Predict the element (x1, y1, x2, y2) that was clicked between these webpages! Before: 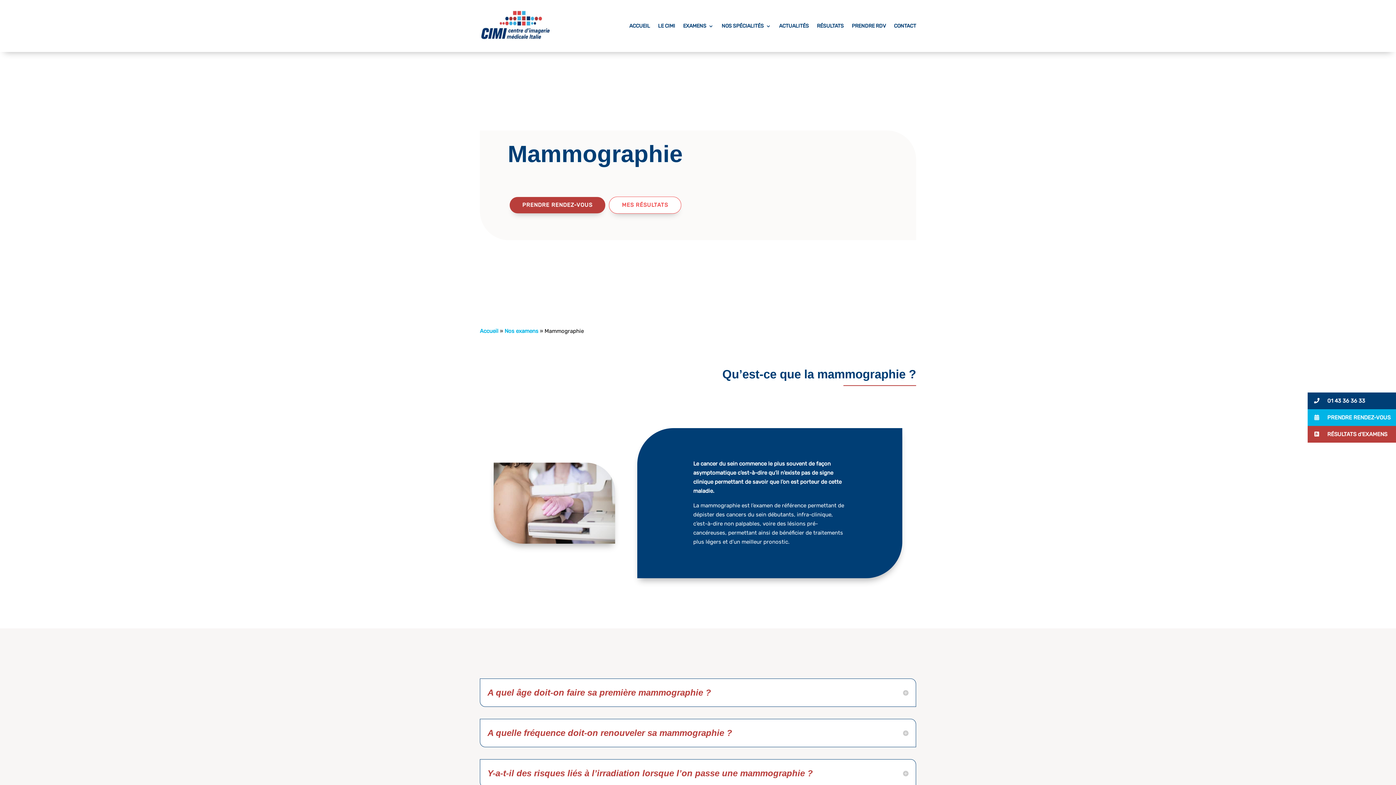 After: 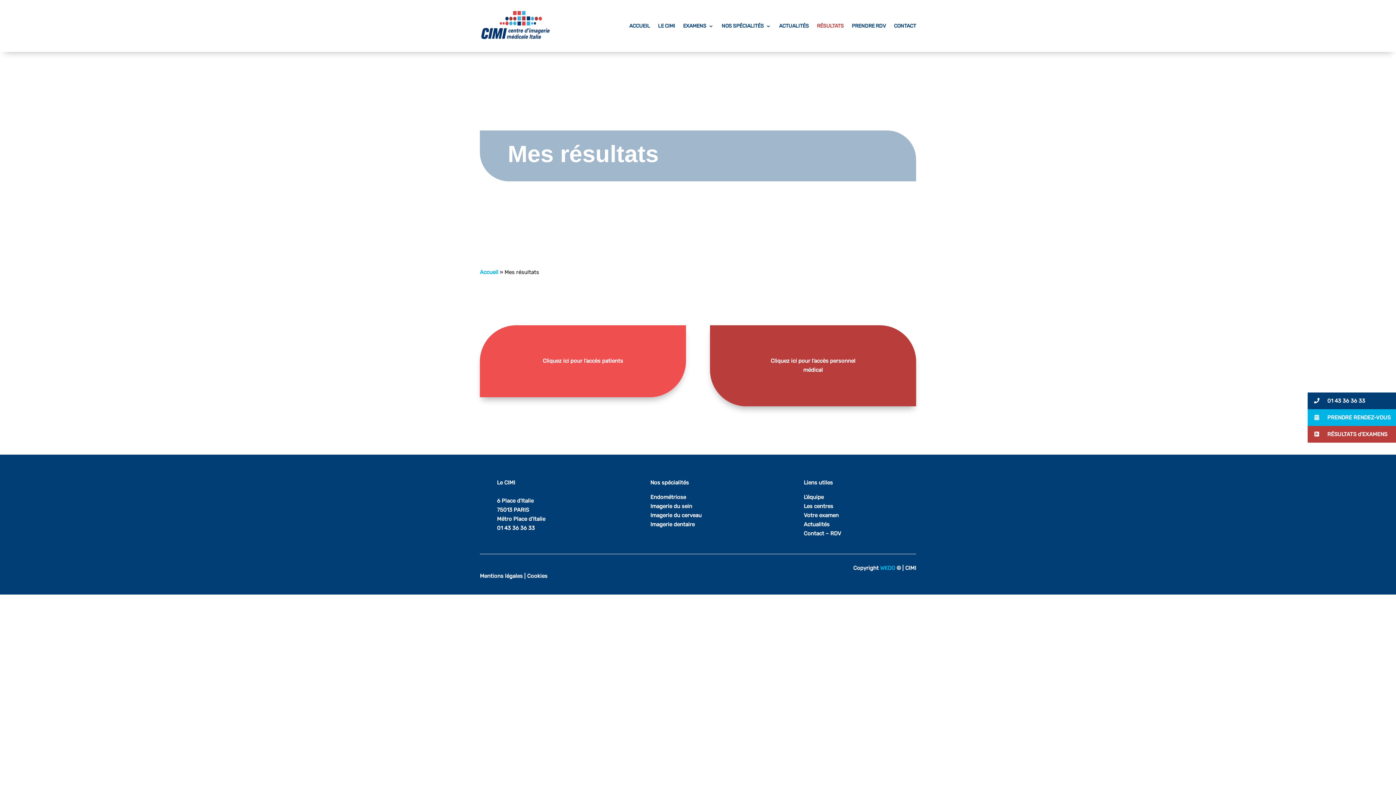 Action: label: MES RÉSULTATS bbox: (609, 196, 681, 213)